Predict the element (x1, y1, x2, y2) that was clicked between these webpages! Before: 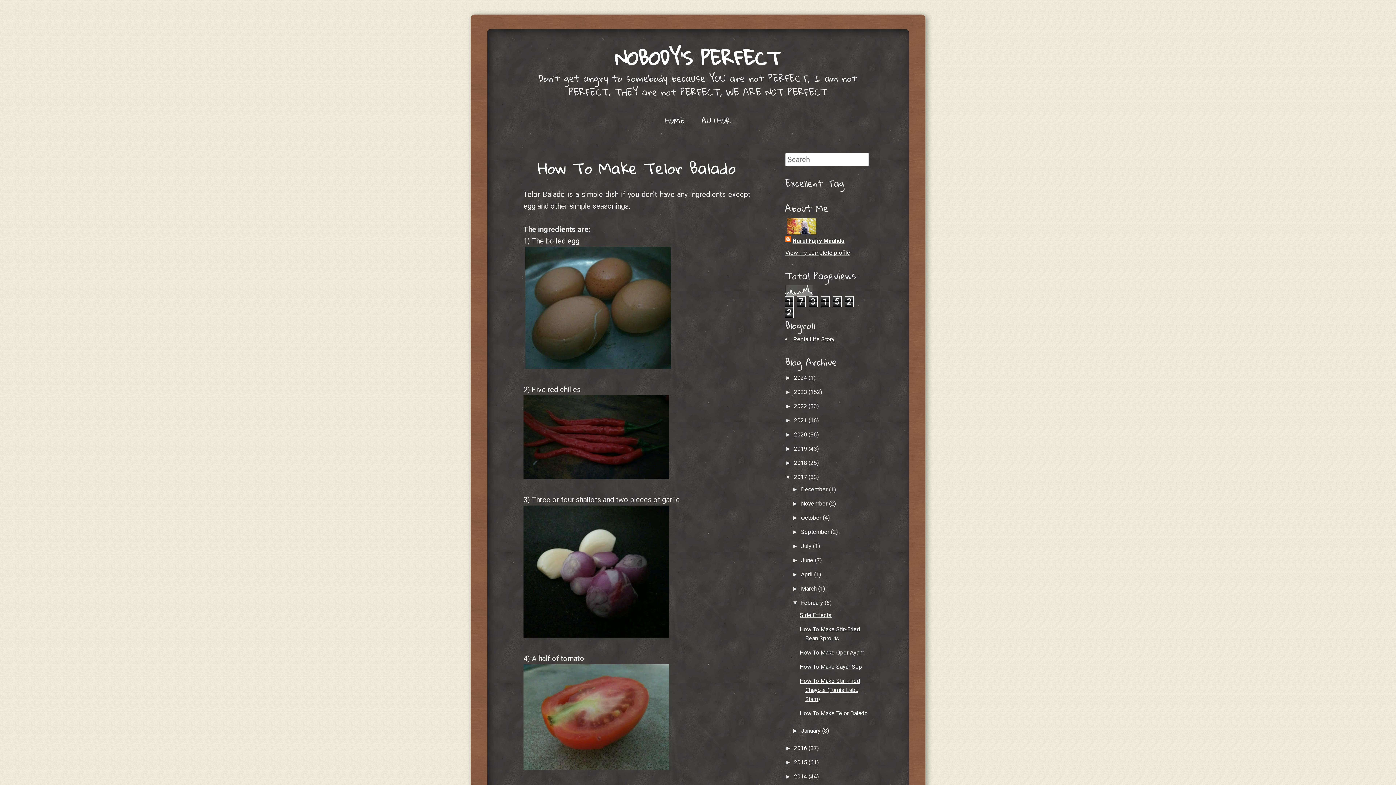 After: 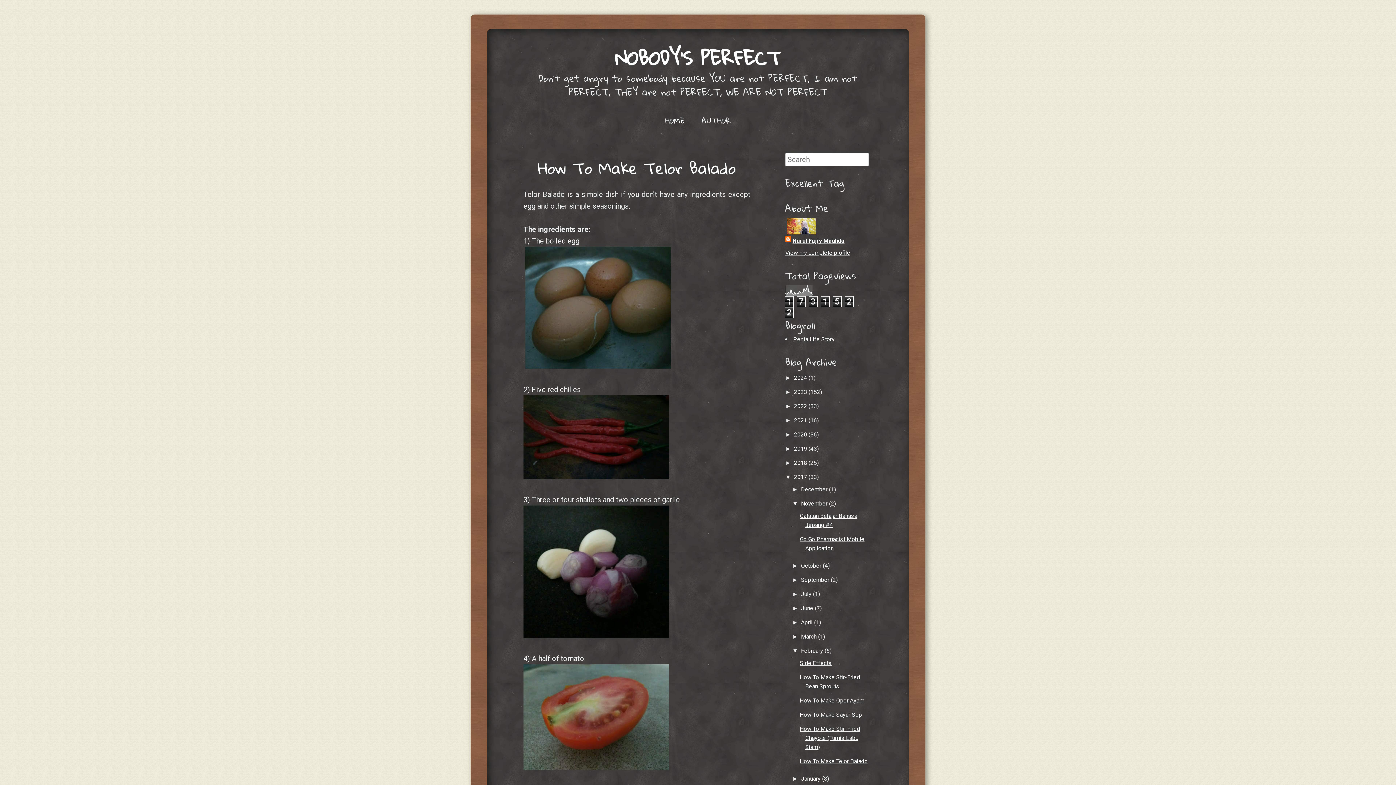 Action: bbox: (792, 500, 801, 507) label: ►  